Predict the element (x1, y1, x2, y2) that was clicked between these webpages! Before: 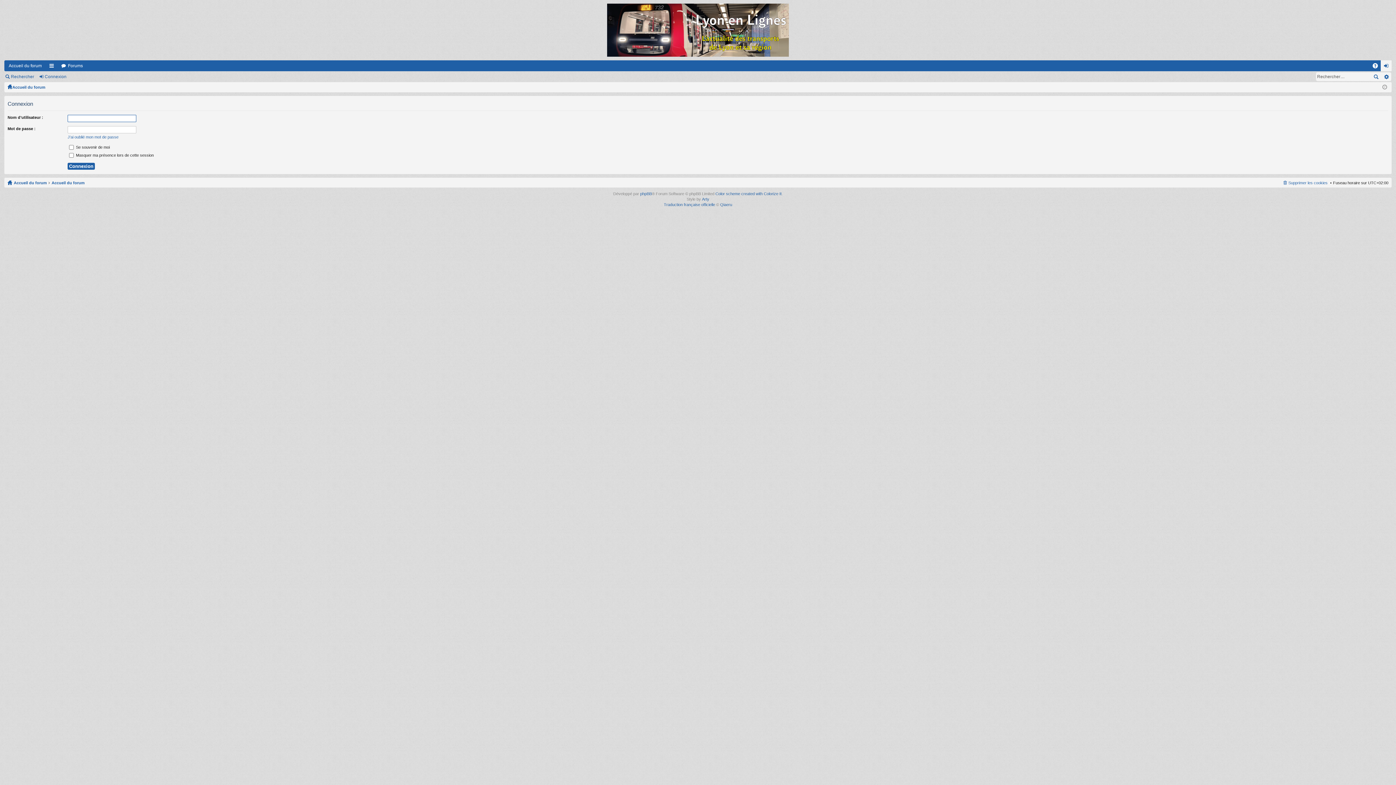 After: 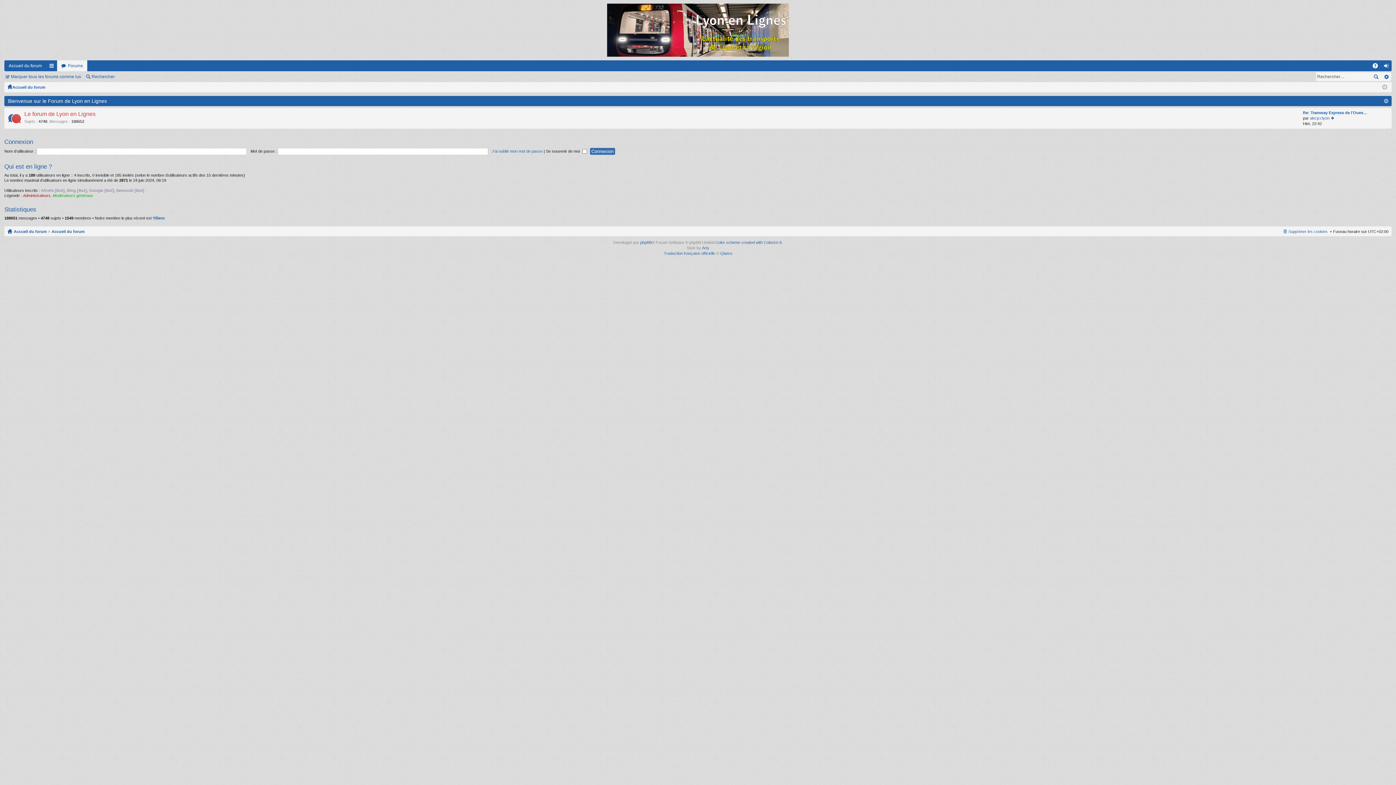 Action: label: Forums bbox: (57, 60, 87, 71)